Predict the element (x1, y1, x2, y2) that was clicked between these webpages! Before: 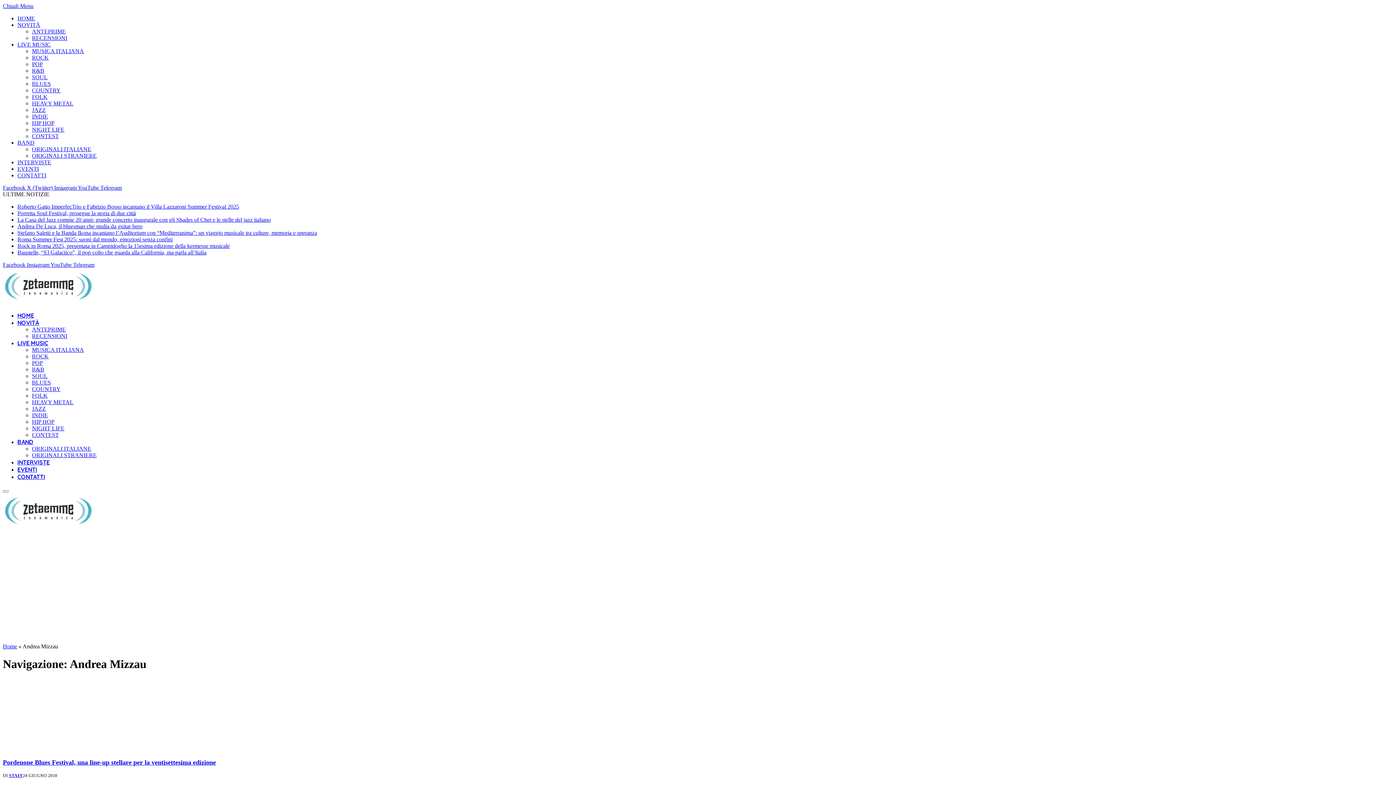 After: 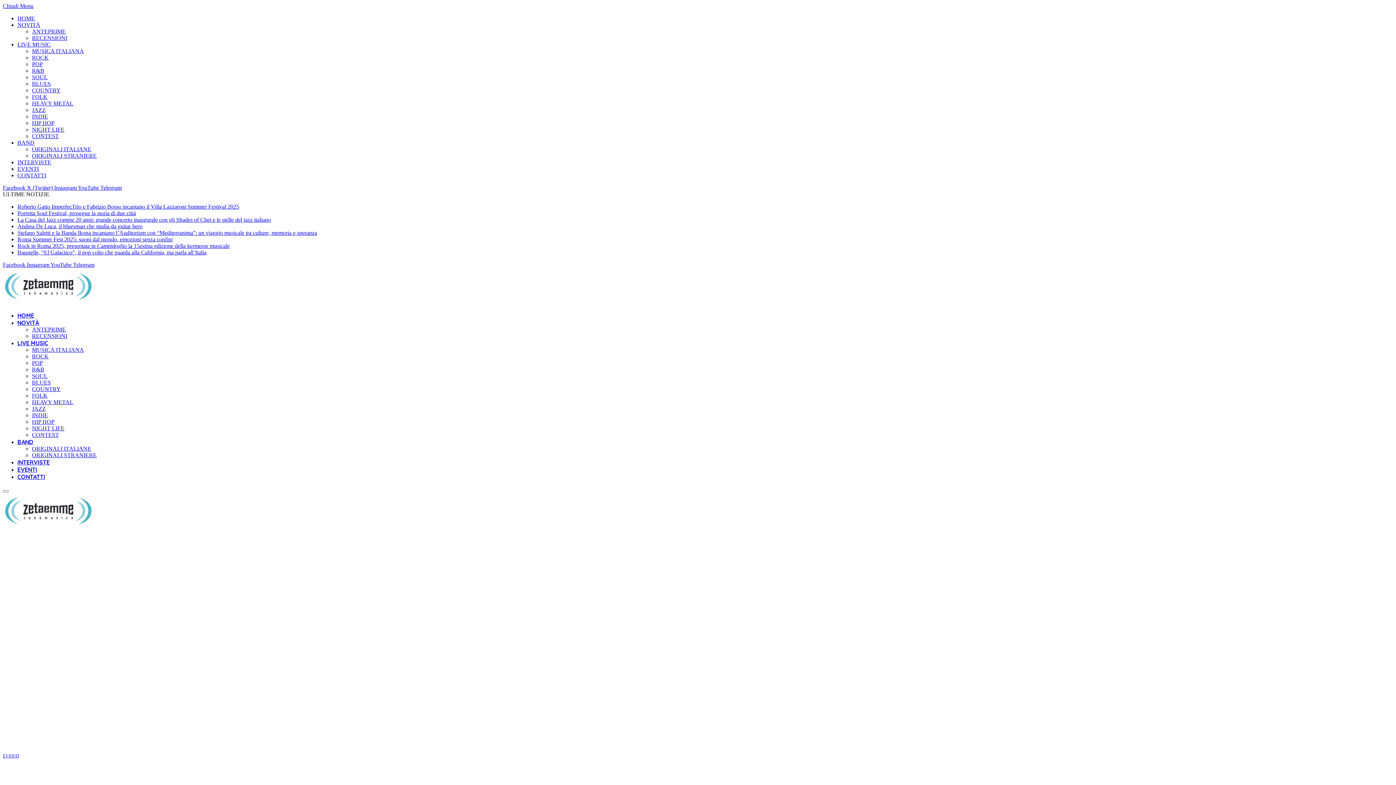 Action: bbox: (2, 747, 133, 753)